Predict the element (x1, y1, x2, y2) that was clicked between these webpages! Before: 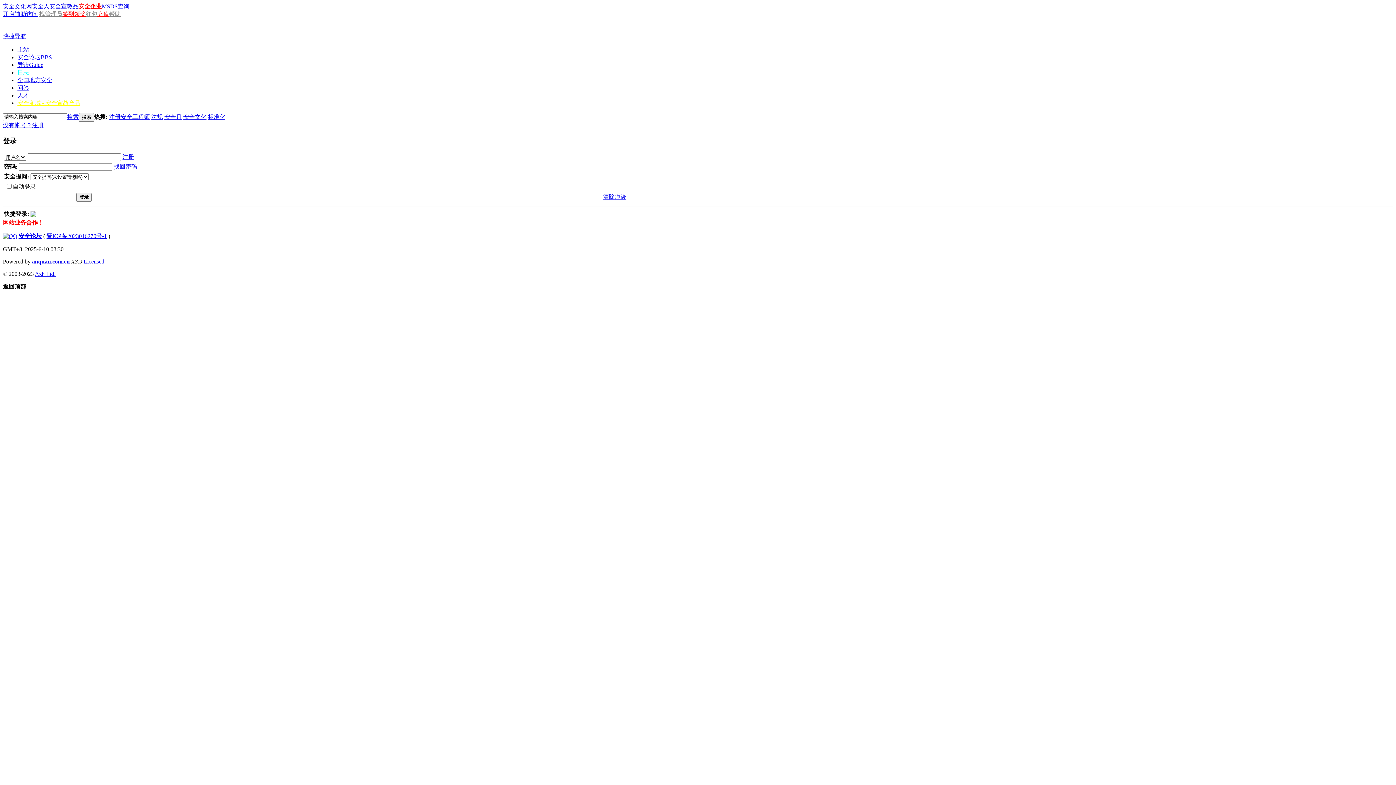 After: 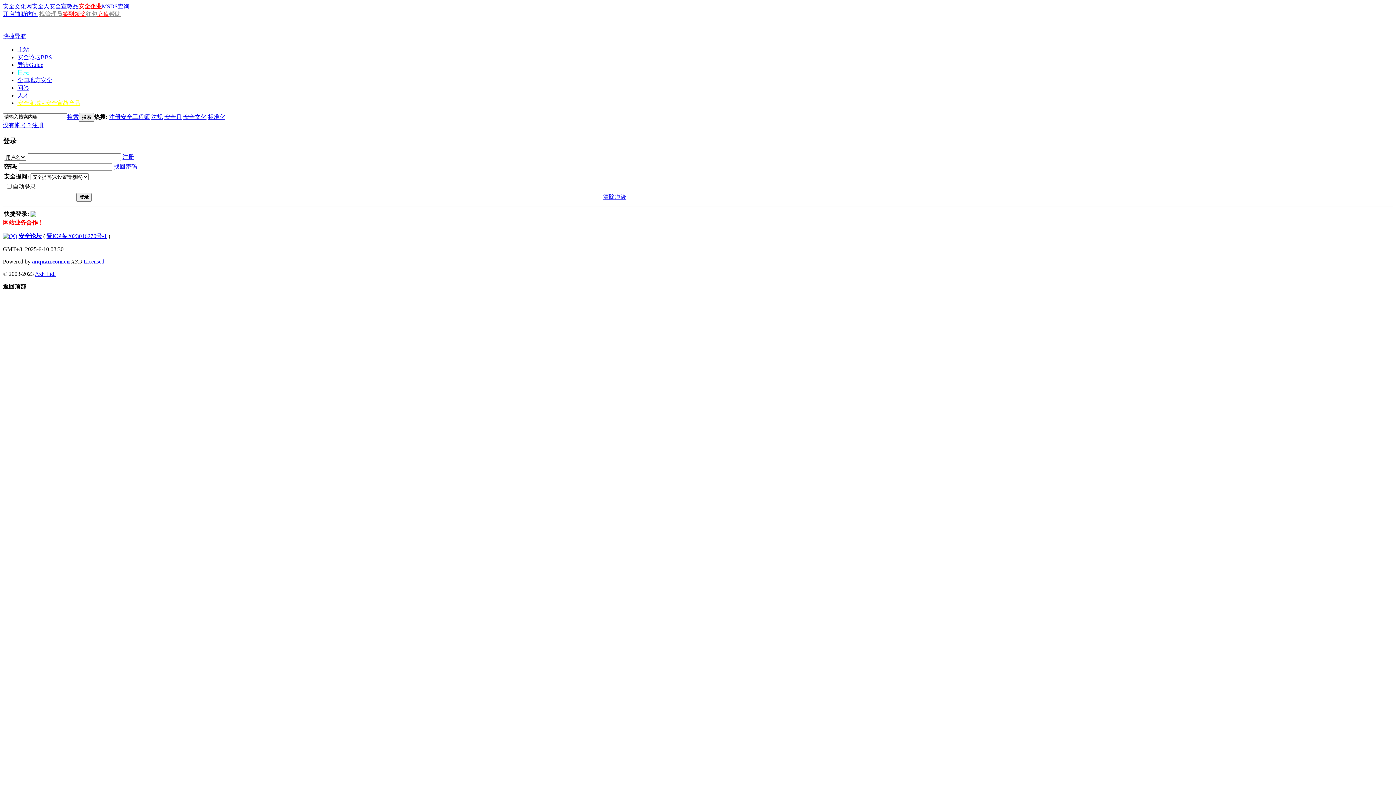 Action: label: 开启辅助访问 bbox: (2, 10, 37, 17)